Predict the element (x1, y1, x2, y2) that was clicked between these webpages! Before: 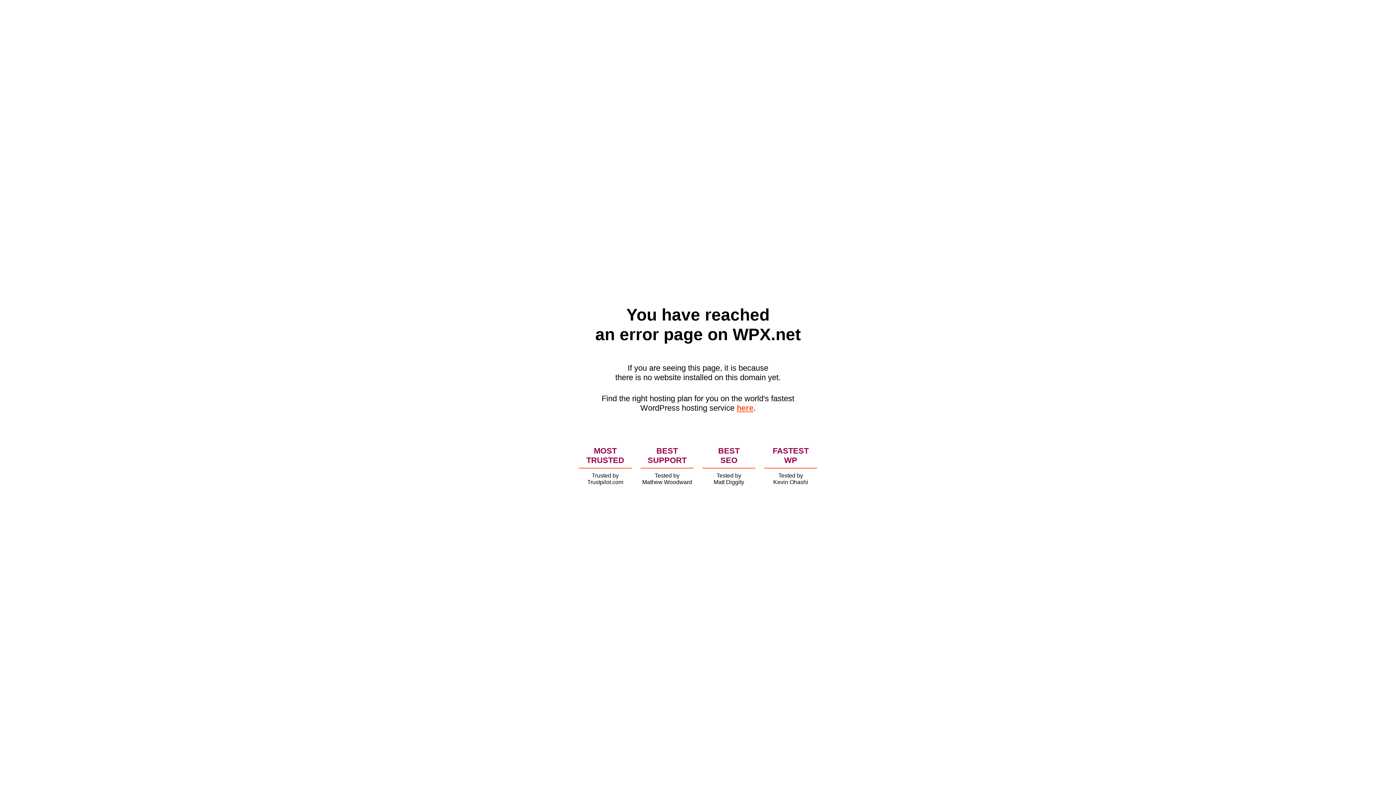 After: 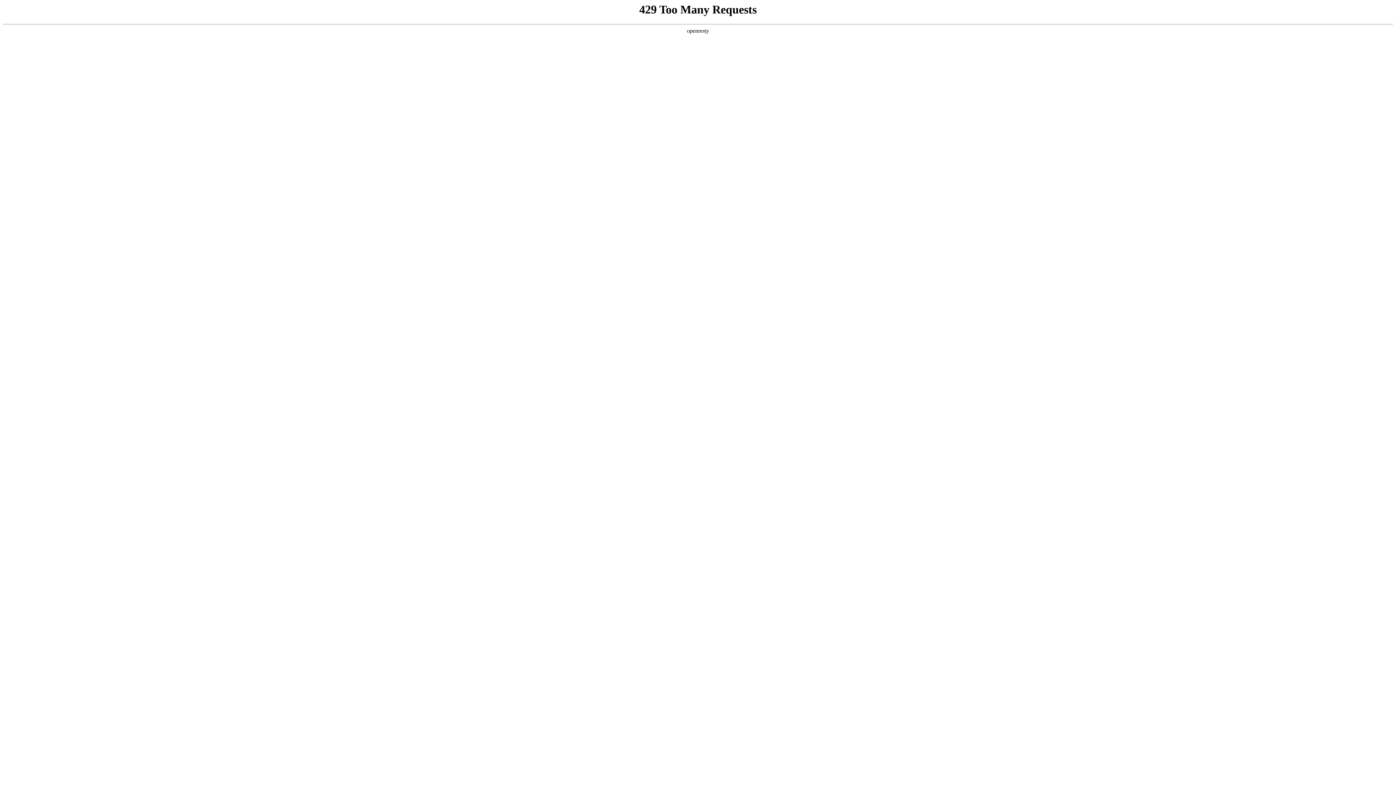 Action: label: here bbox: (736, 403, 753, 412)